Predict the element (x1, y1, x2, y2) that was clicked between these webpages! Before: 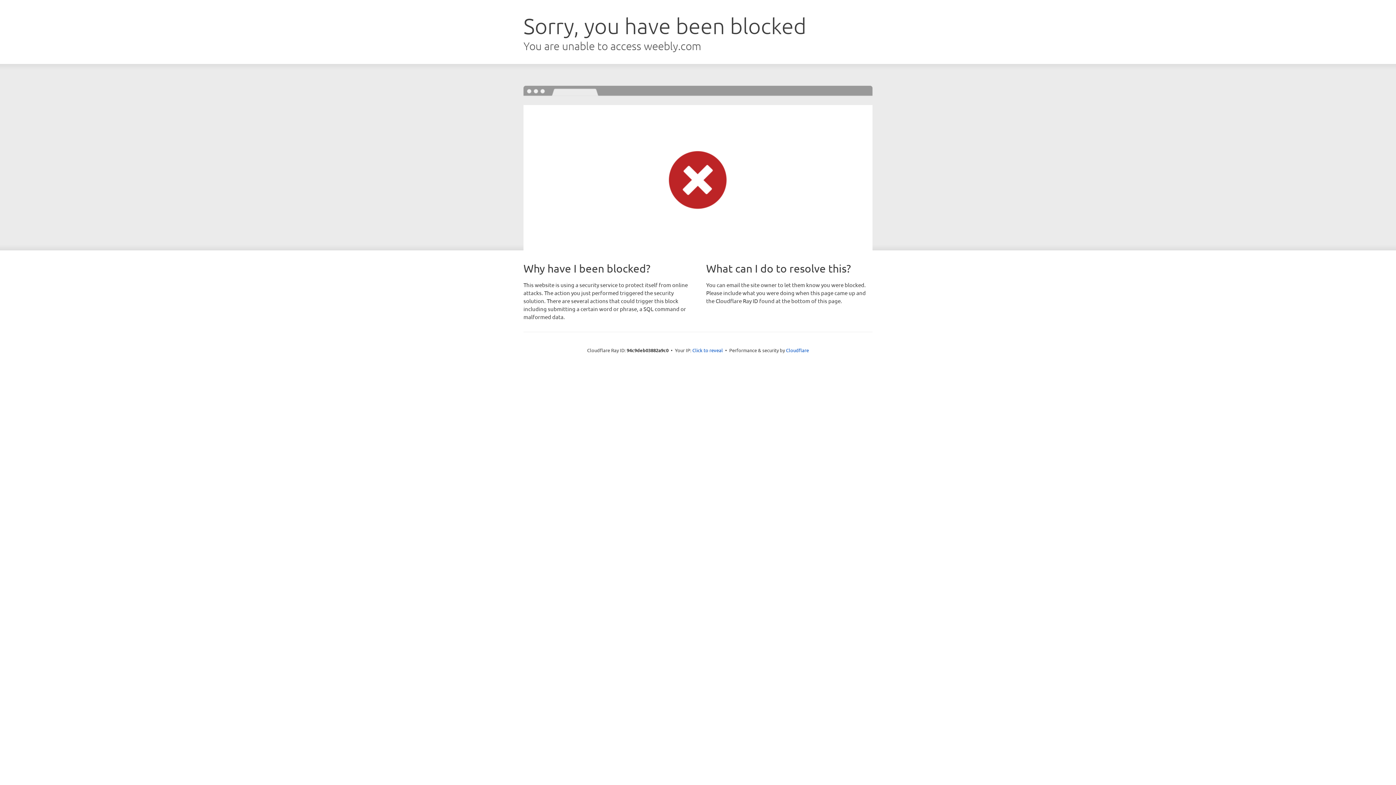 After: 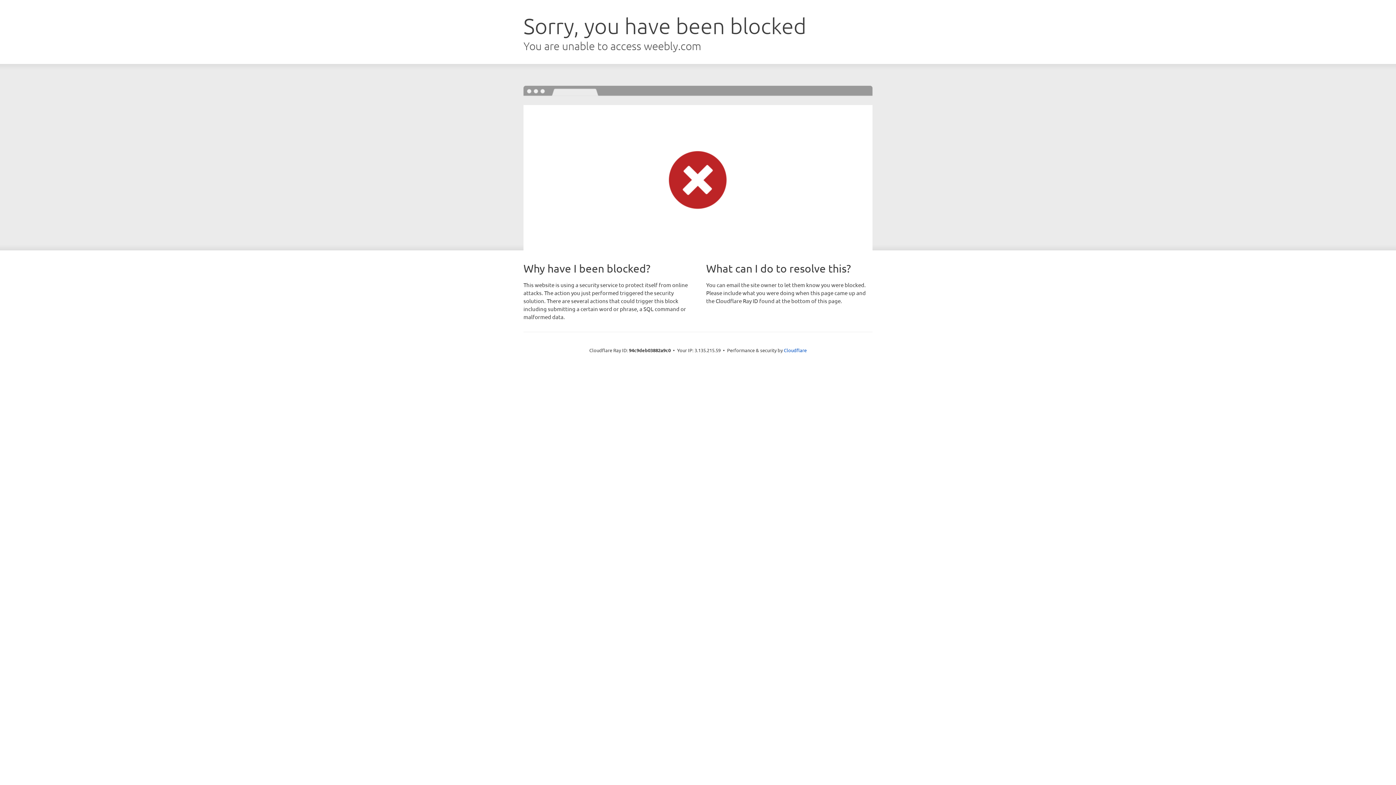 Action: label: Click to reveal bbox: (692, 346, 723, 353)